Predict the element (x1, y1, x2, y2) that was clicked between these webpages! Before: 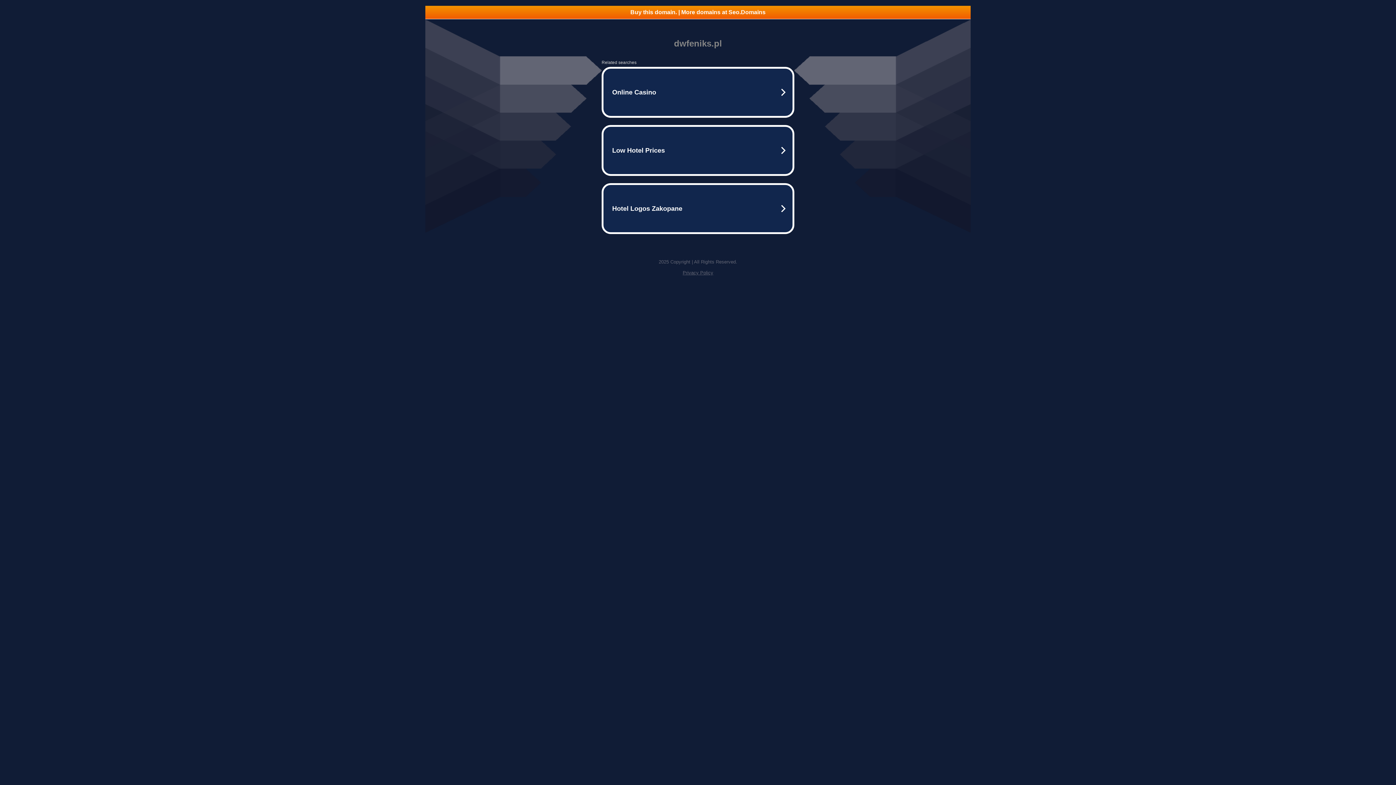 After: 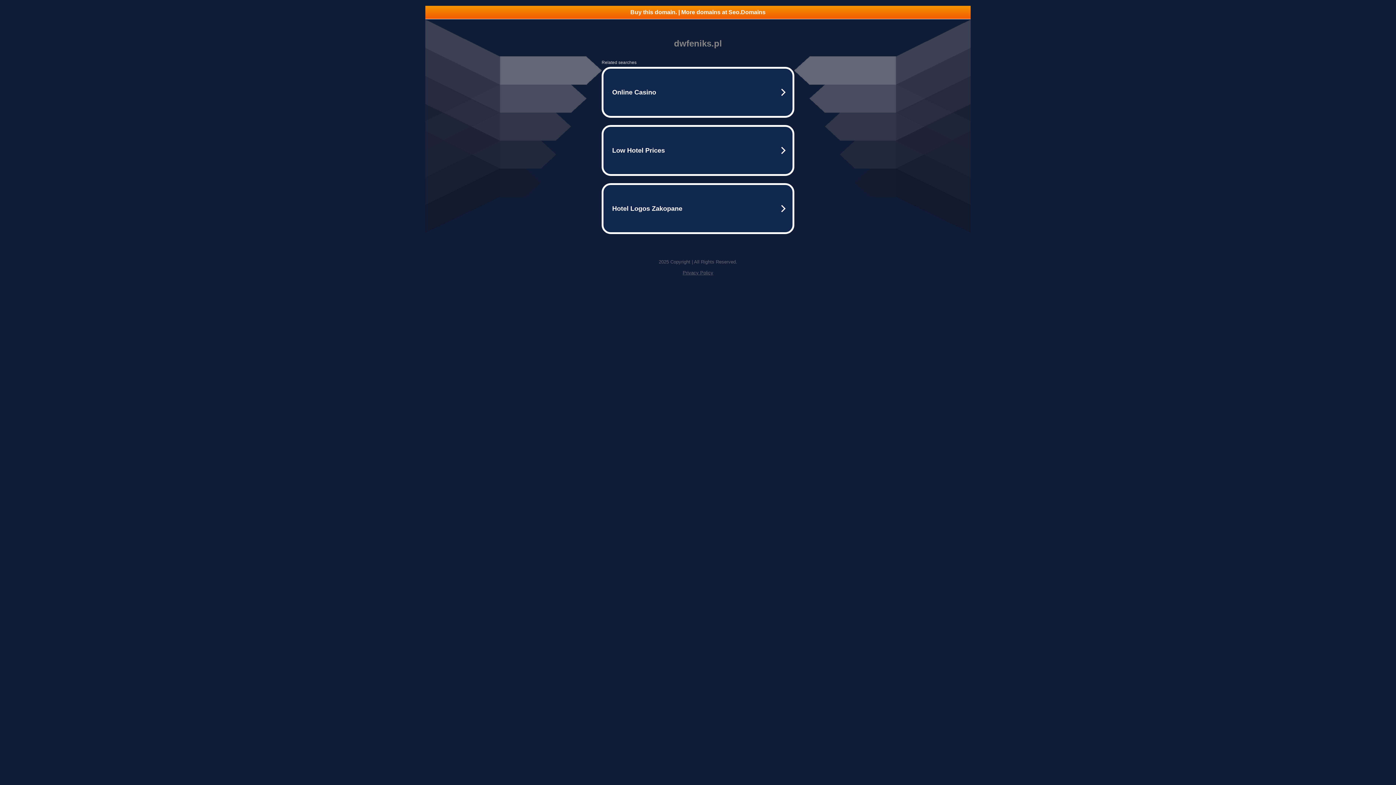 Action: label: Buy this domain. | More domains at Seo.Domains bbox: (425, 5, 970, 18)